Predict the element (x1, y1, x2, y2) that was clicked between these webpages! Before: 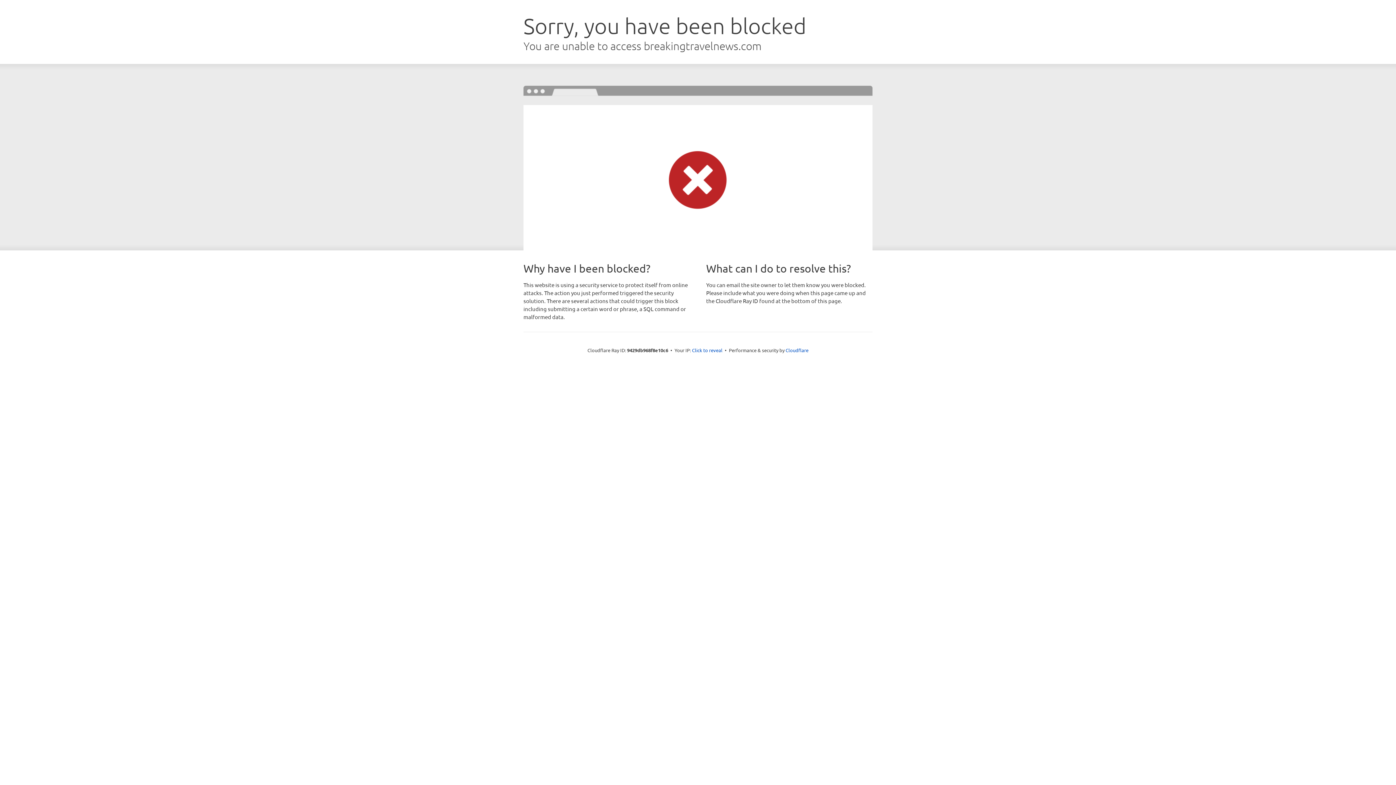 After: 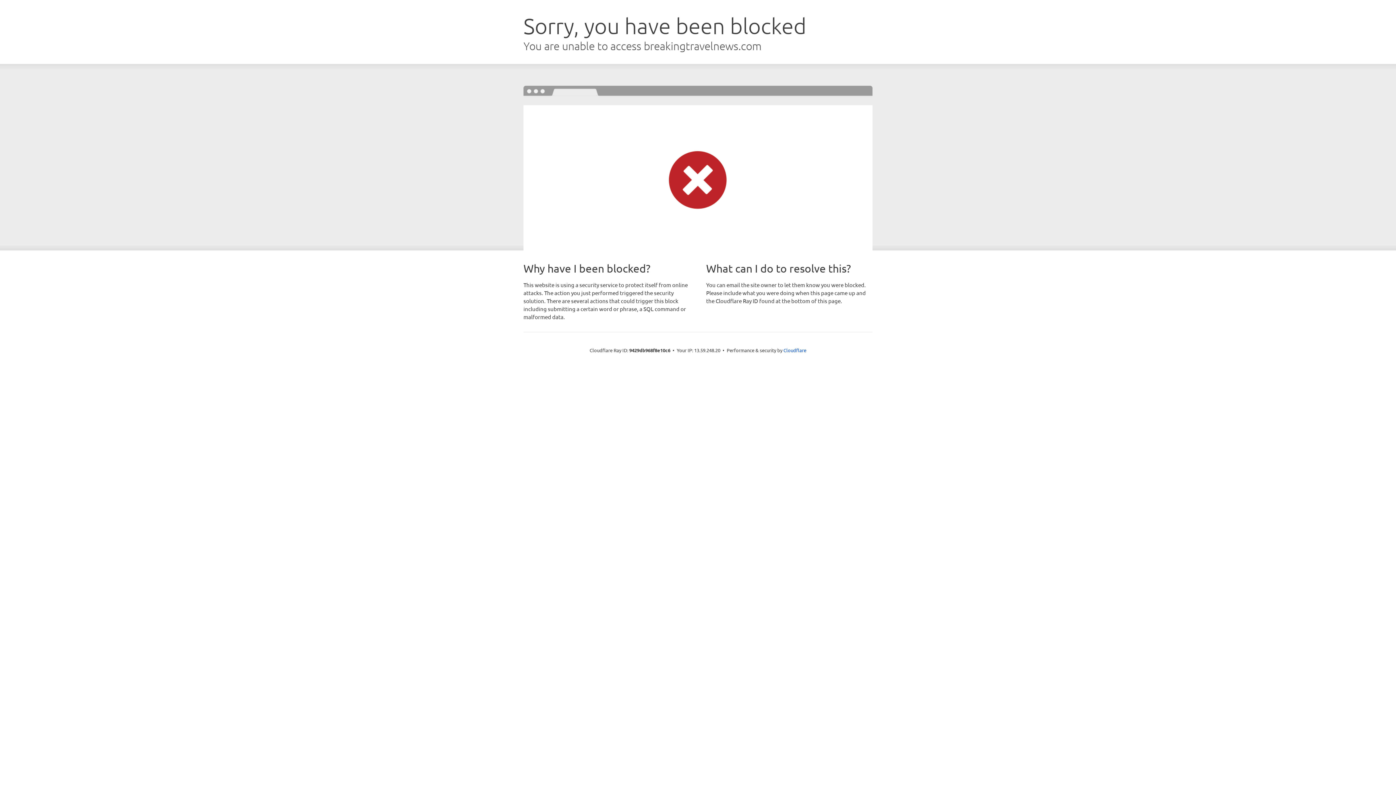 Action: label: Click to reveal bbox: (692, 346, 722, 353)